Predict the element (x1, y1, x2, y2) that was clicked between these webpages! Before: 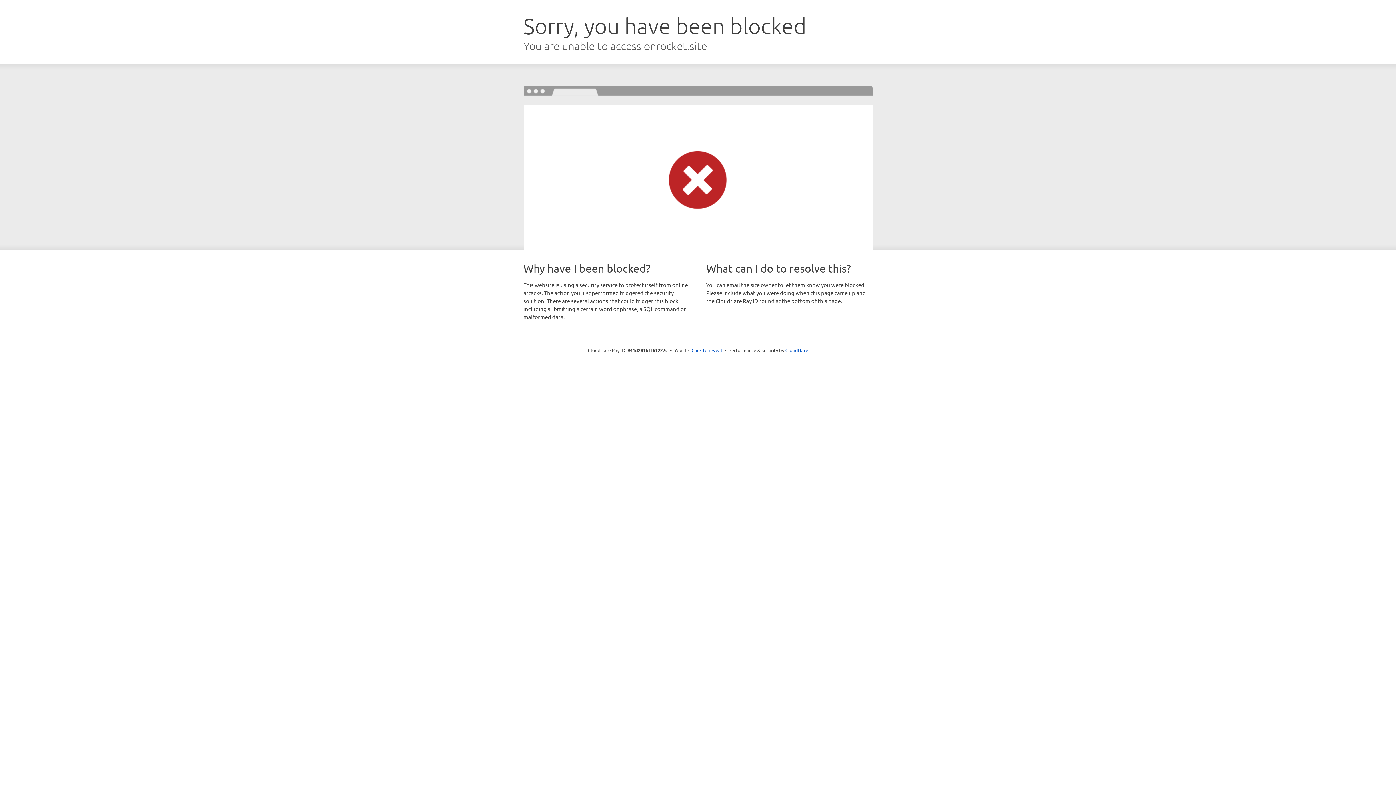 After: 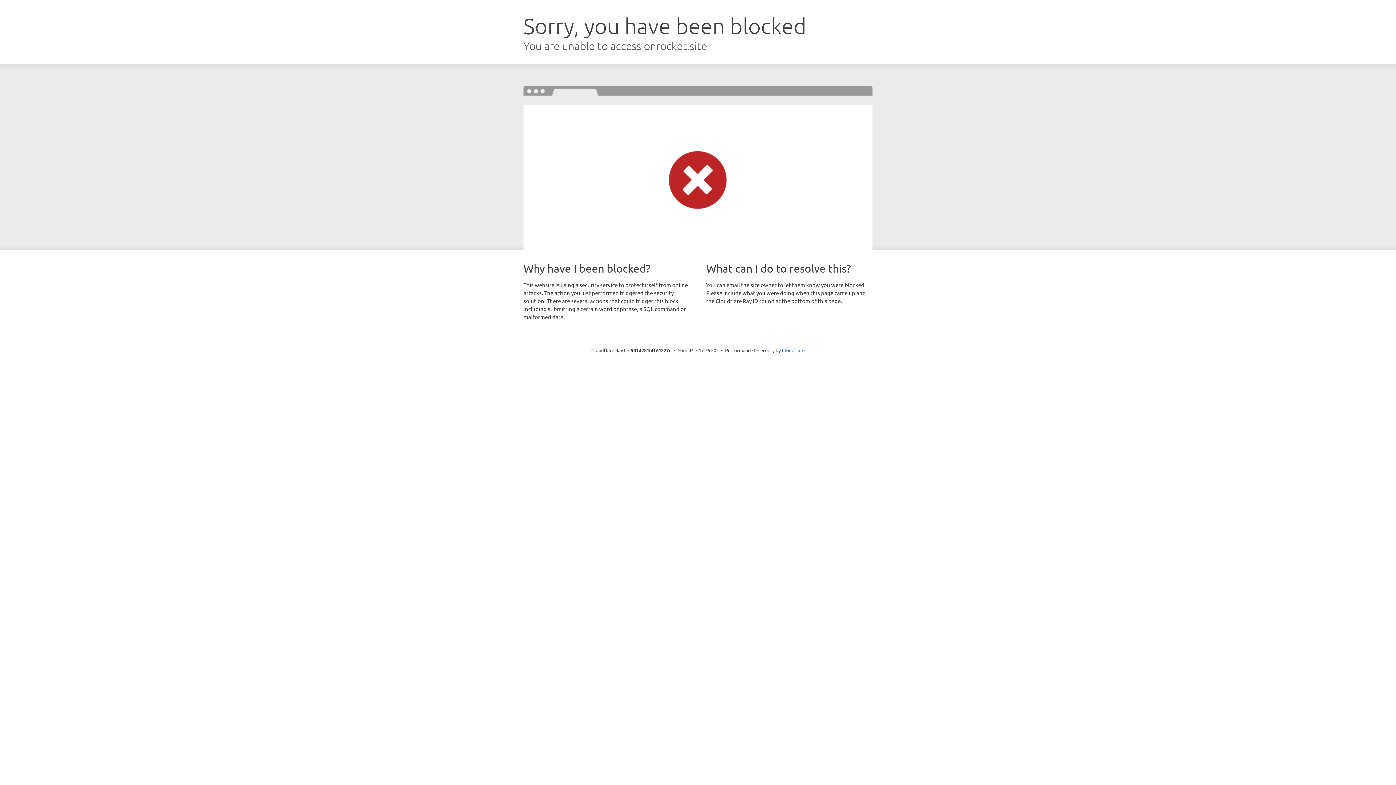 Action: bbox: (691, 346, 722, 353) label: Click to reveal